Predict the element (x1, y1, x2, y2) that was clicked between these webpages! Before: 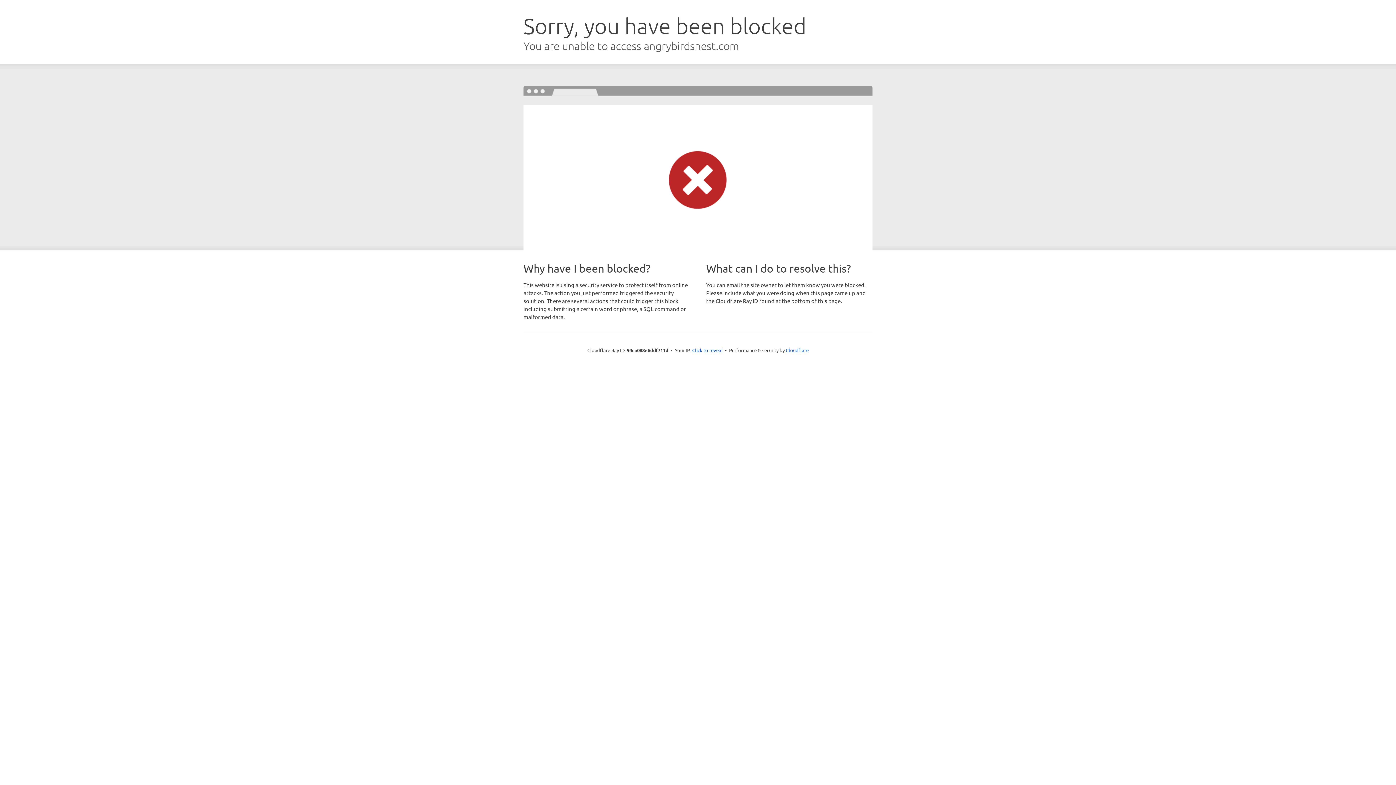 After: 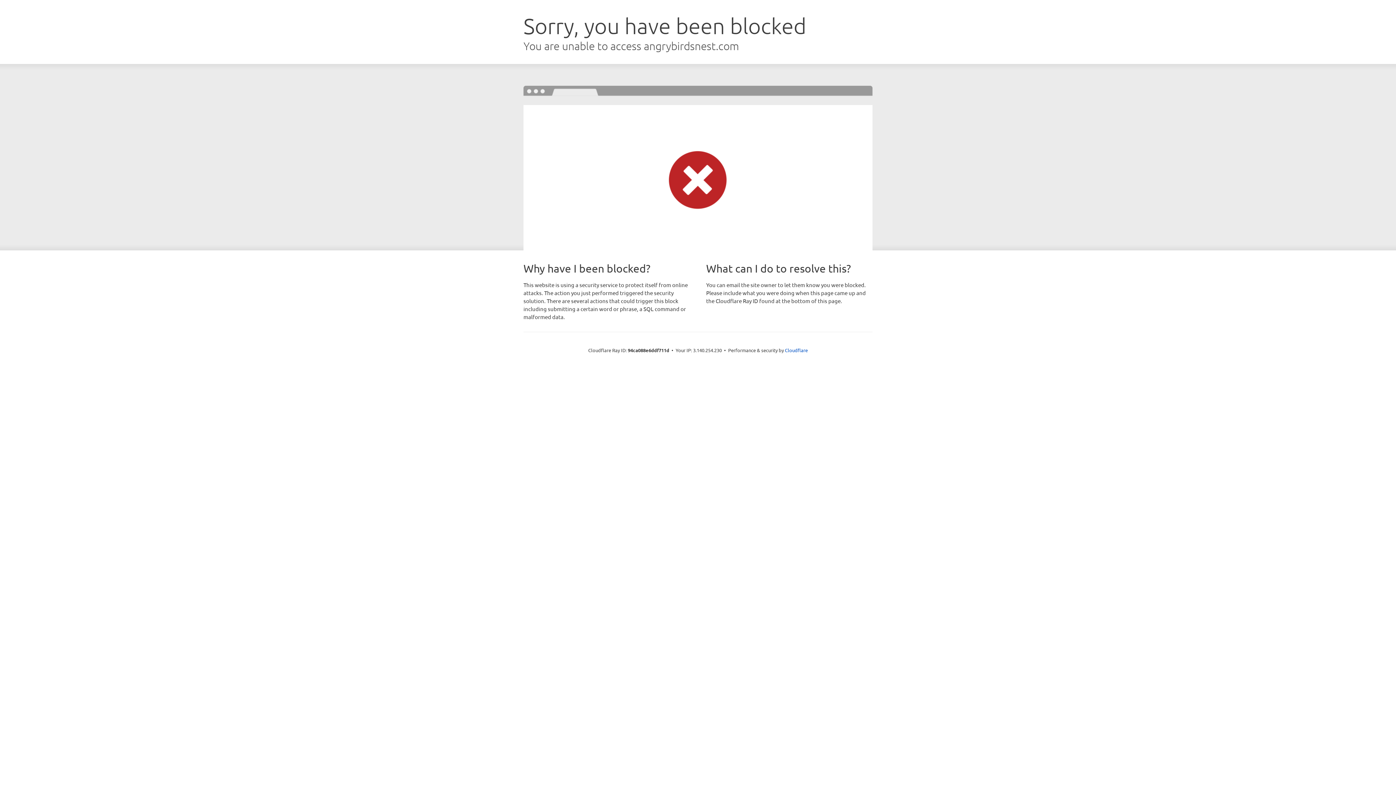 Action: label: Click to reveal bbox: (692, 346, 722, 353)